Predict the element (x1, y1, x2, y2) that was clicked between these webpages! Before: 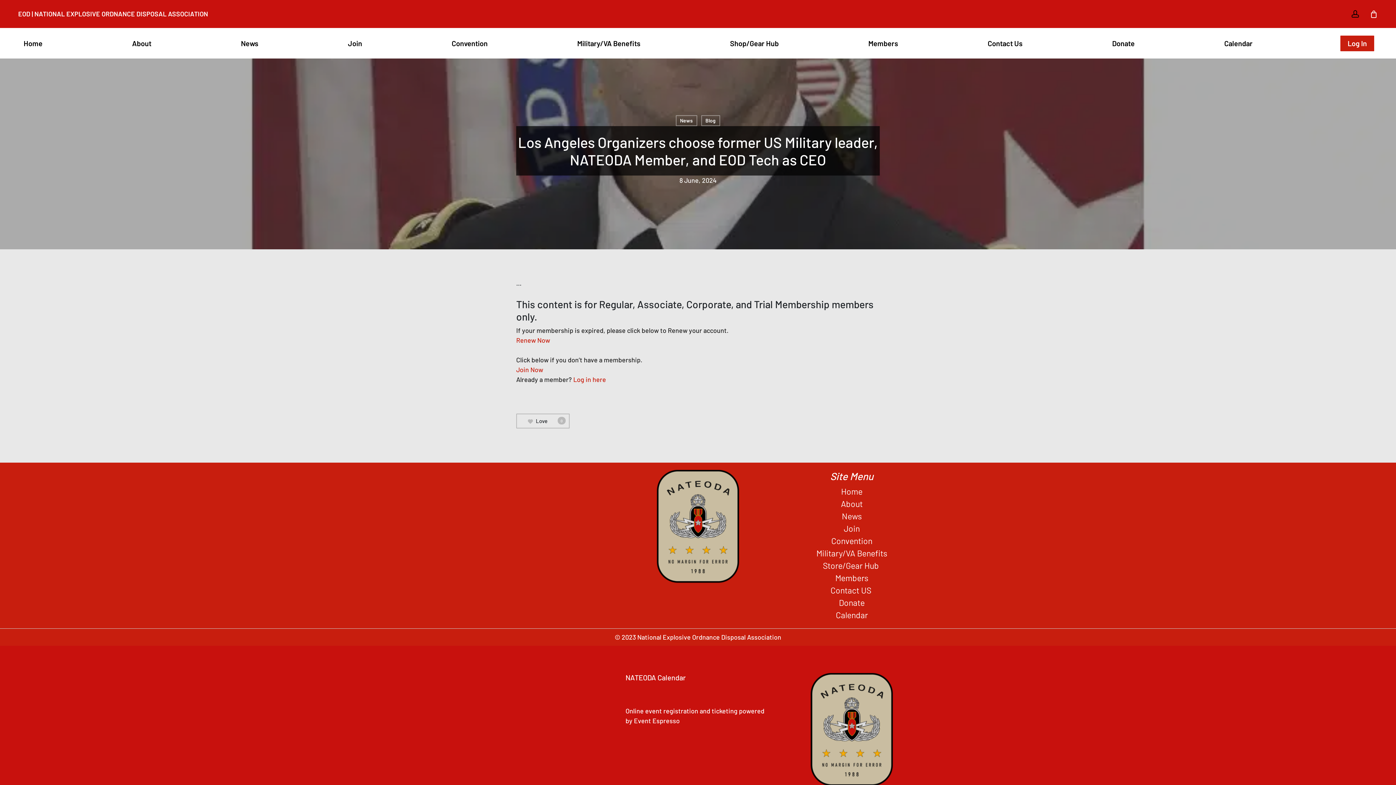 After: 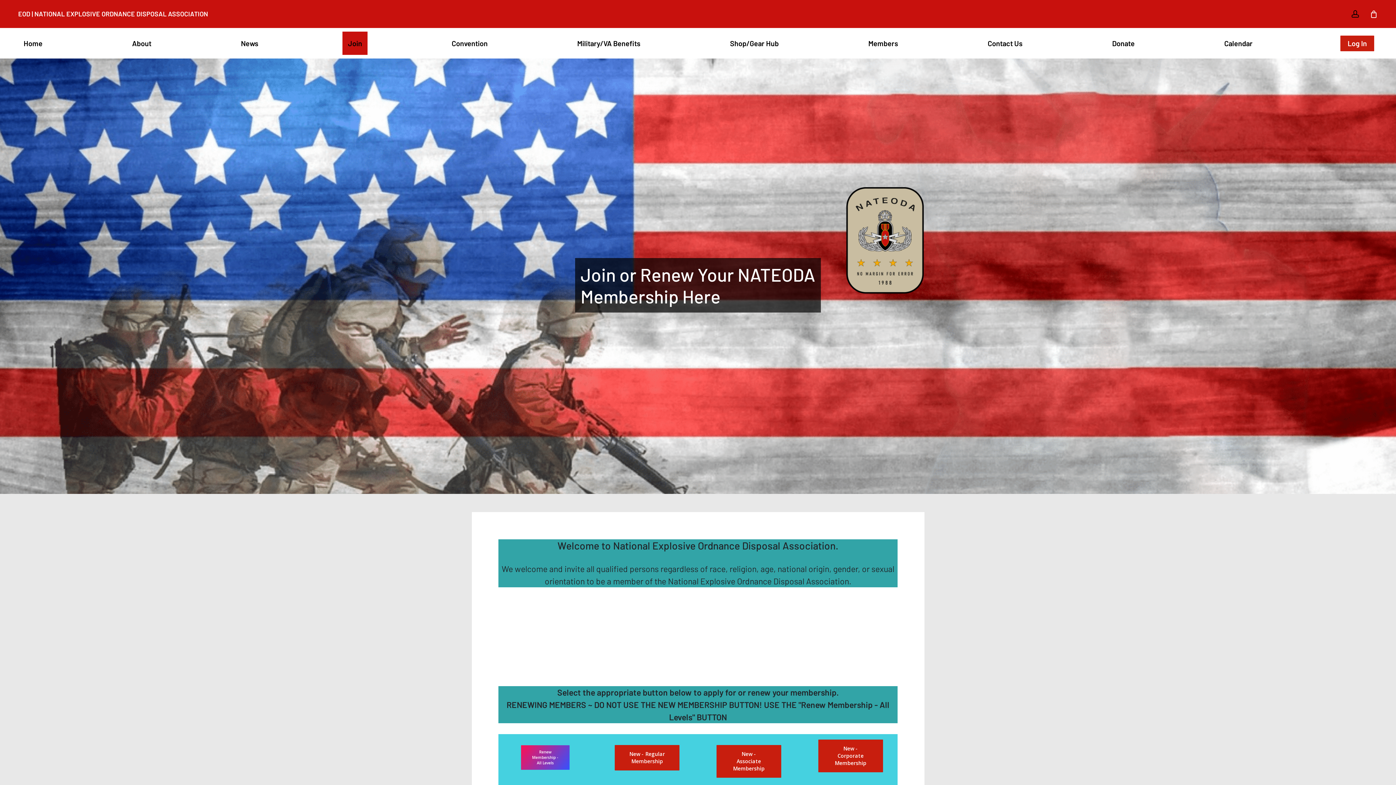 Action: bbox: (516, 365, 543, 373) label: Join Now